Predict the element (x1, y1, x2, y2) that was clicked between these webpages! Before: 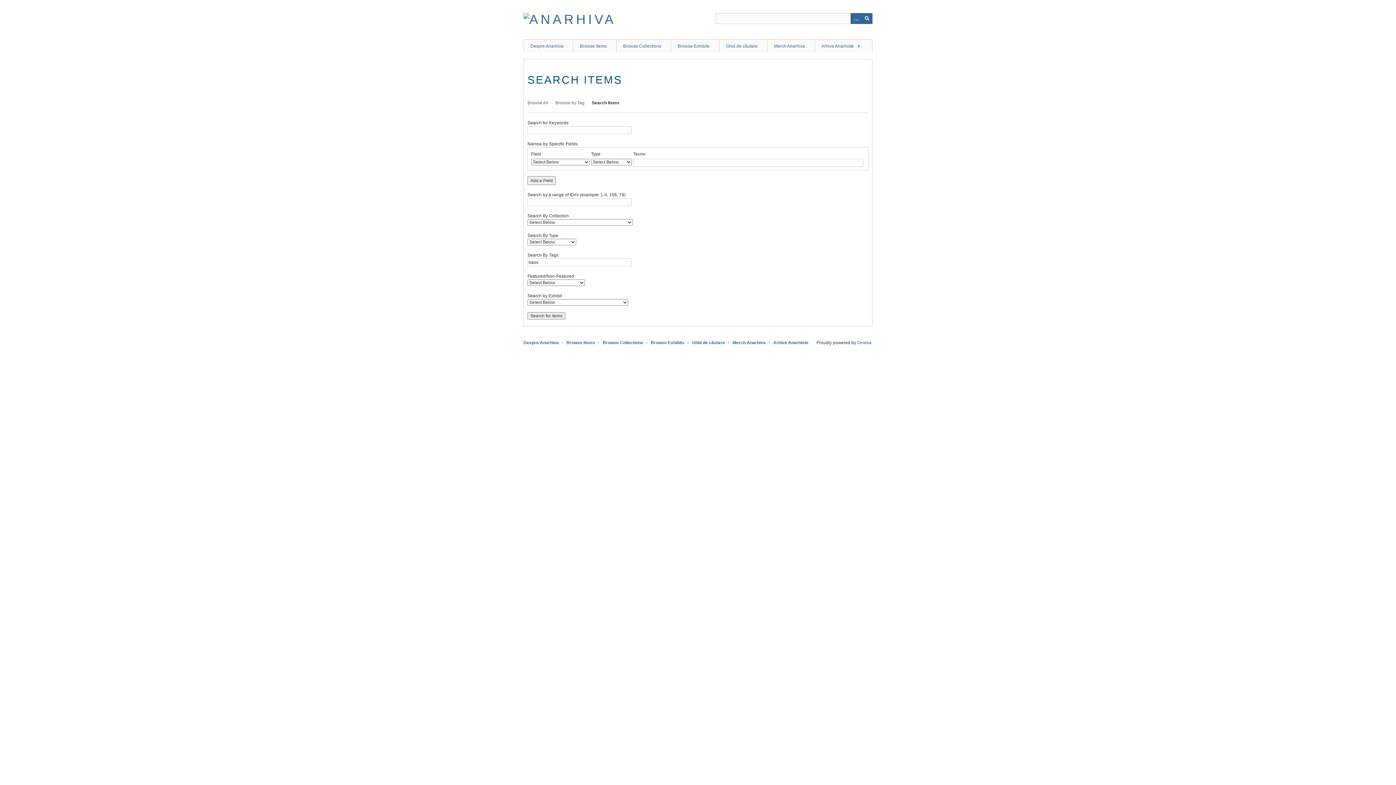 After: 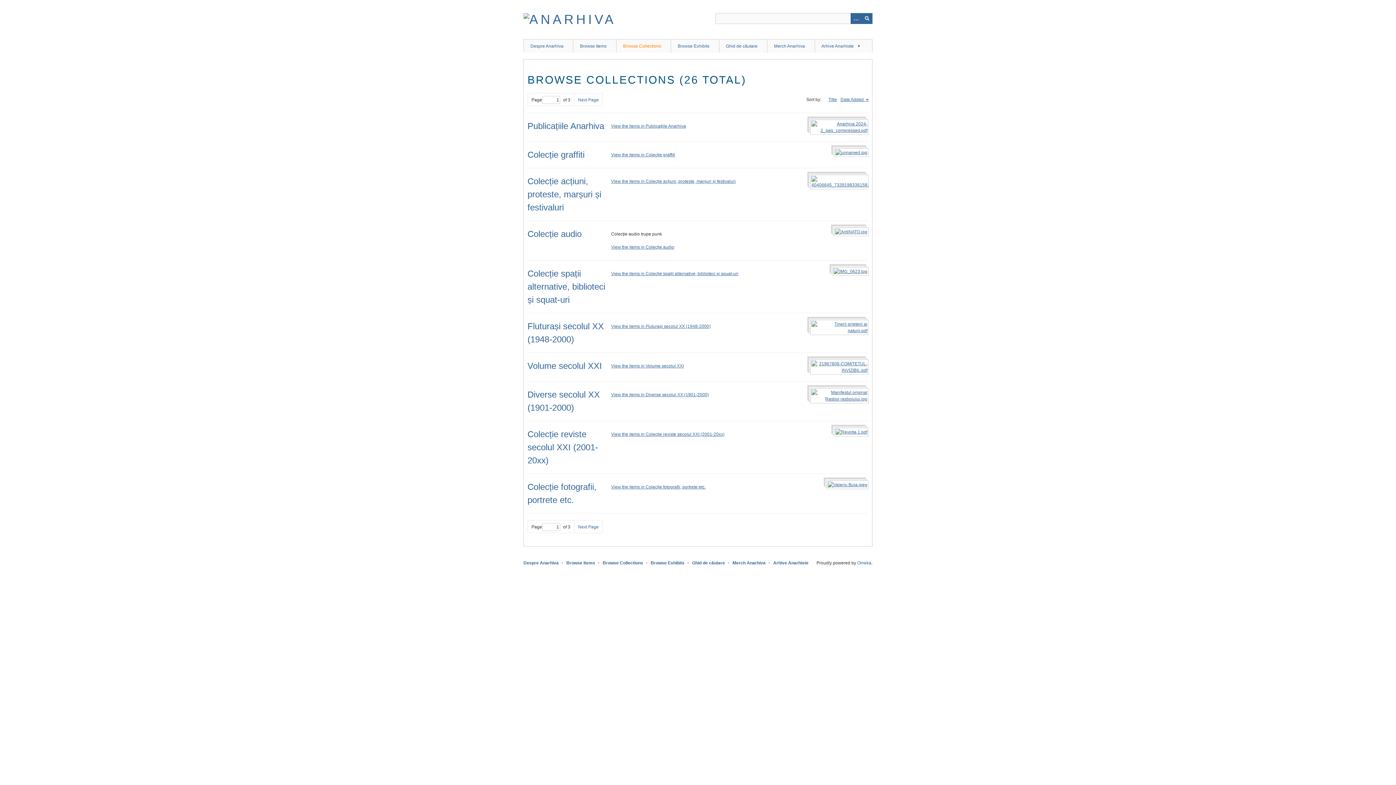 Action: bbox: (602, 340, 643, 345) label: Browse Collections